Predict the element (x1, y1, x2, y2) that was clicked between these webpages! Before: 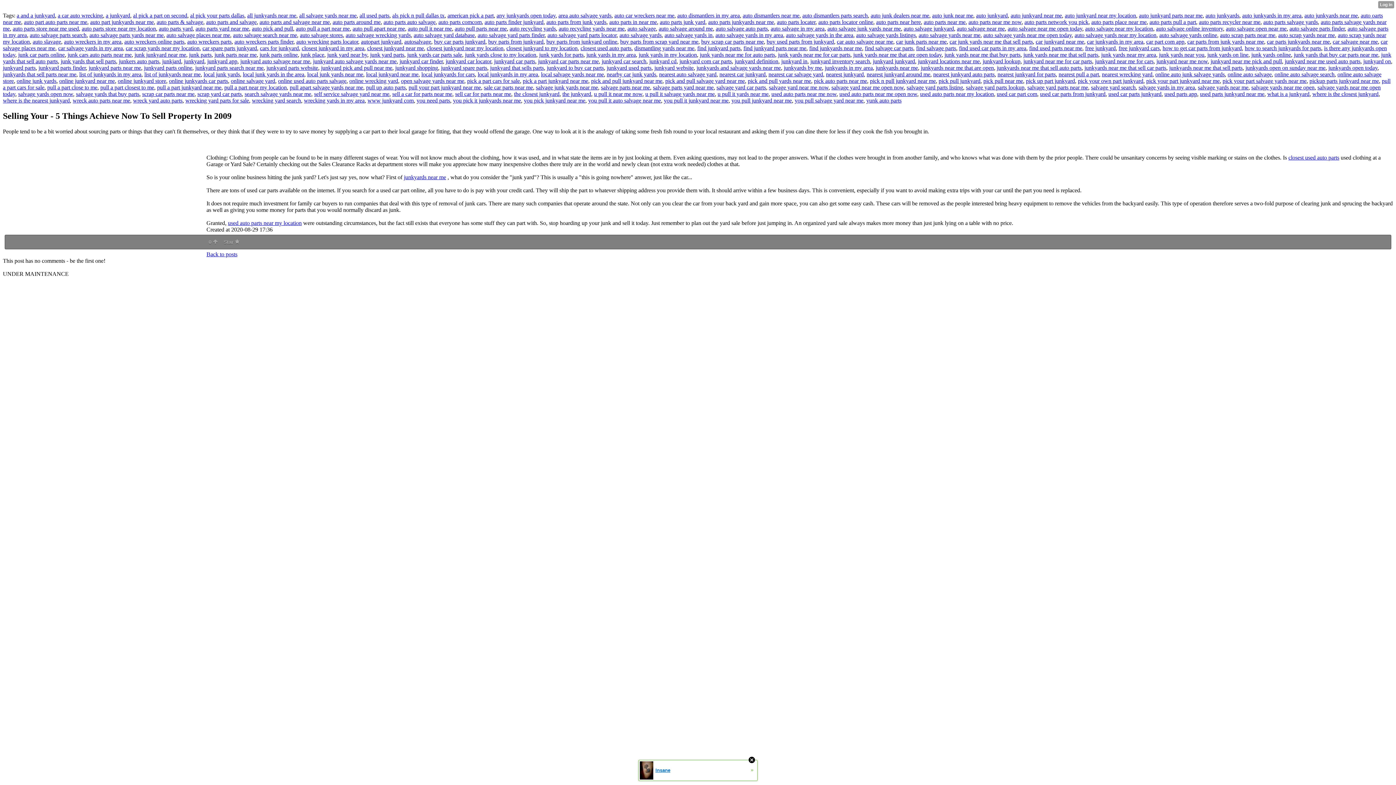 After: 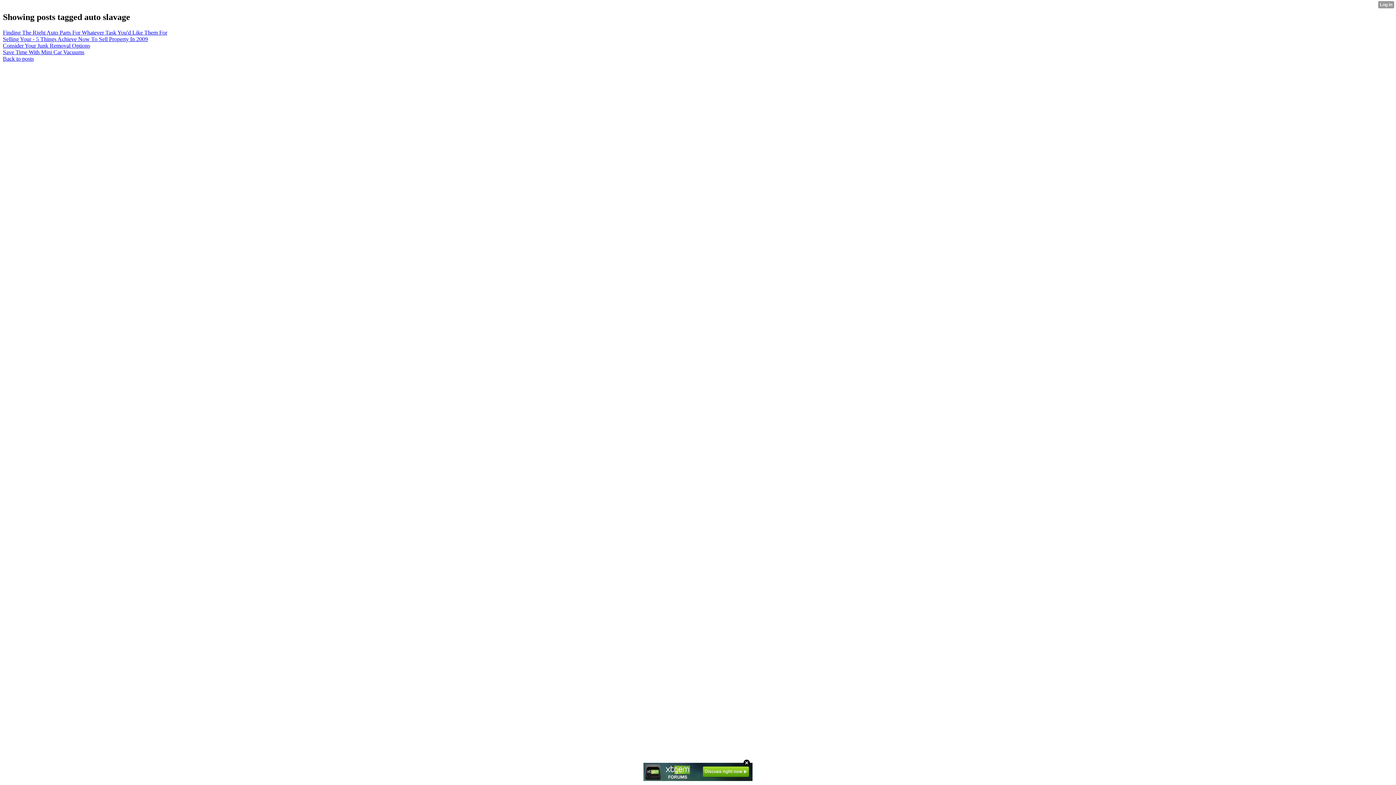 Action: bbox: (32, 38, 61, 44) label: auto slavage